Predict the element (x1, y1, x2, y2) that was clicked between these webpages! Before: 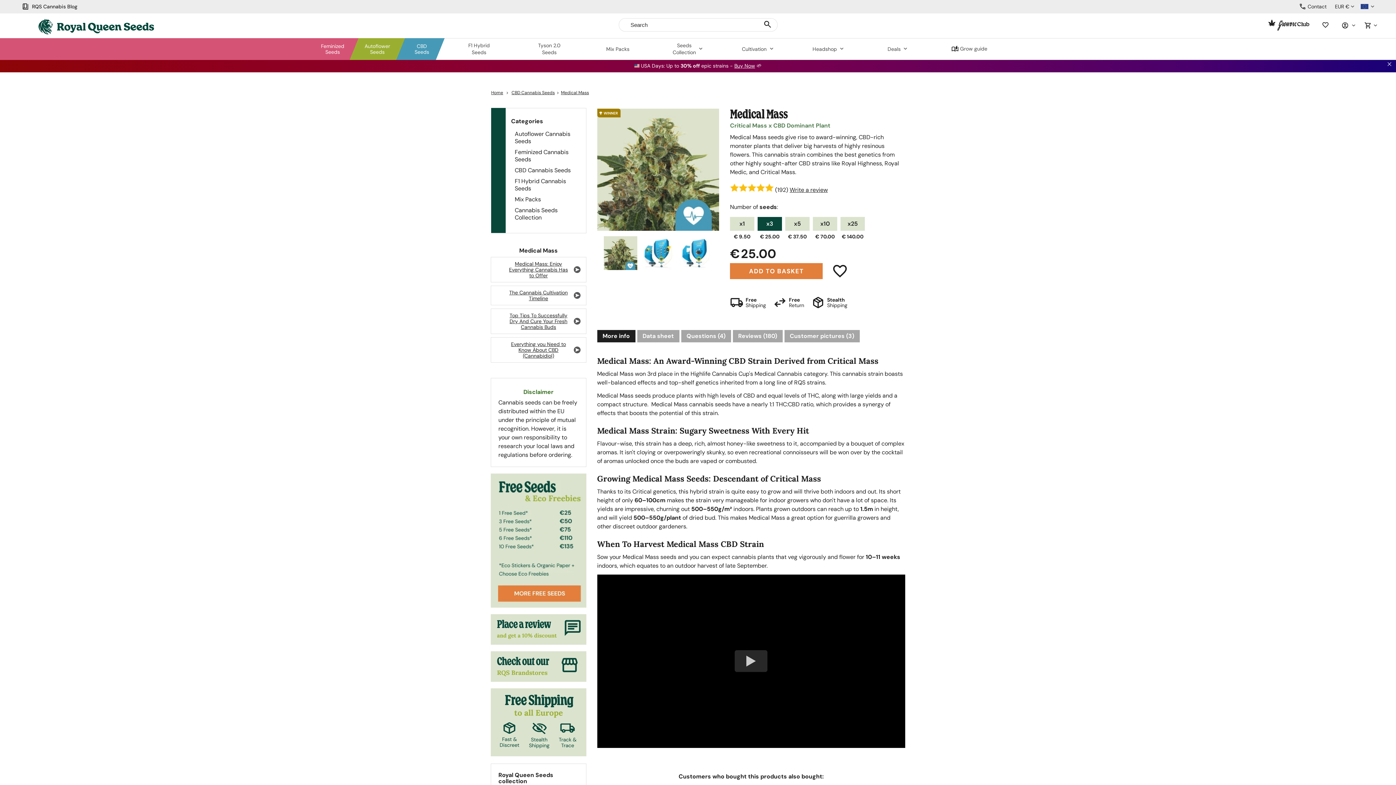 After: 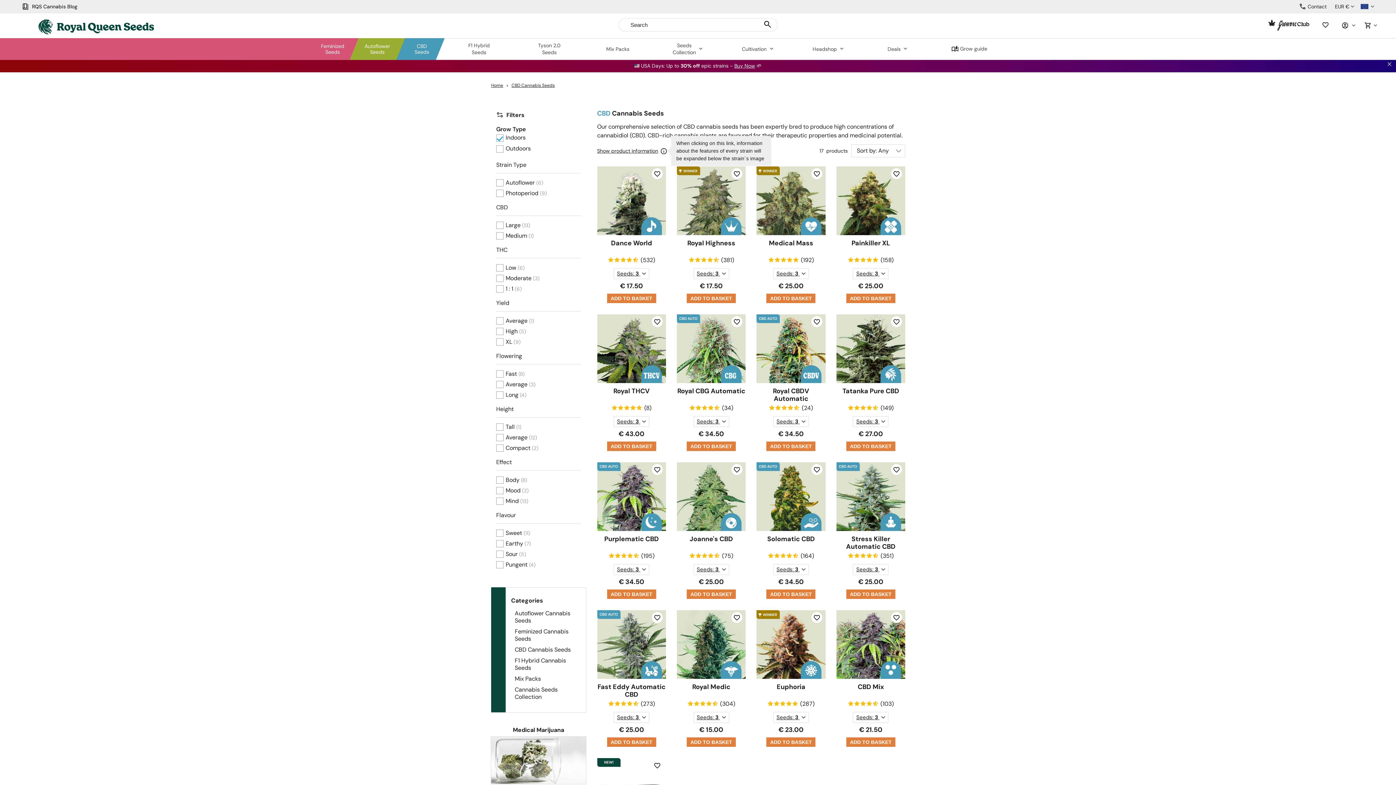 Action: bbox: (403, 38, 440, 60) label: CBD
Seeds